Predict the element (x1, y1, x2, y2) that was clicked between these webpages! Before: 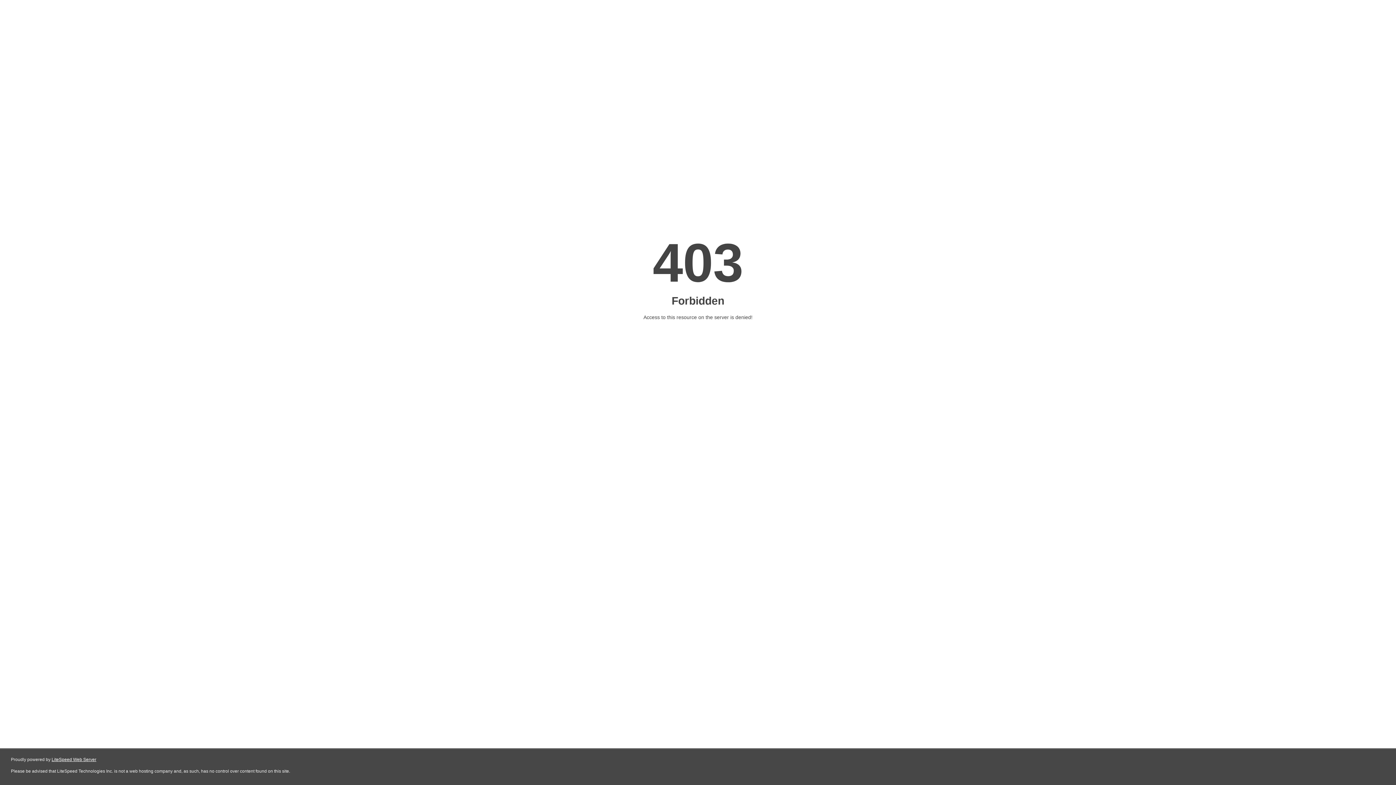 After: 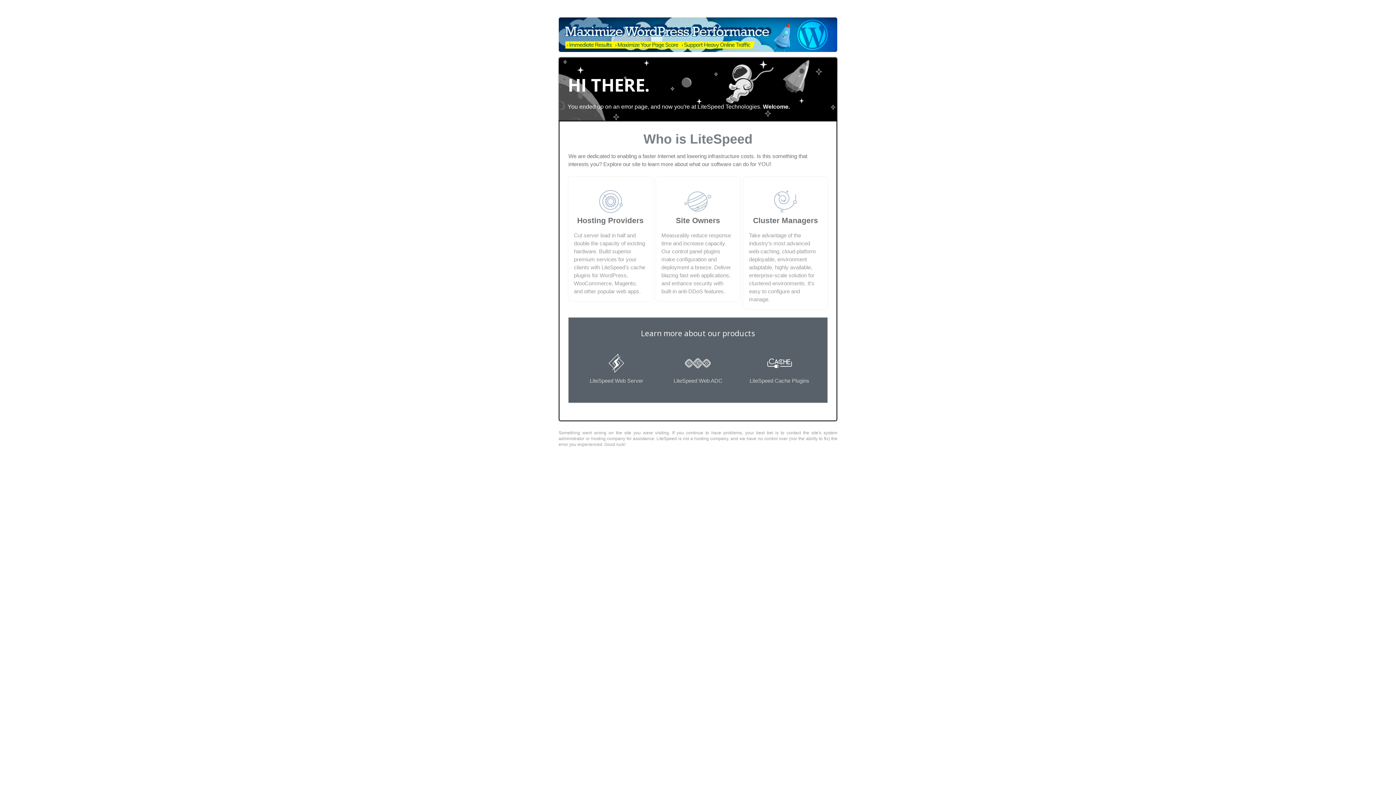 Action: label: LiteSpeed Web Server bbox: (51, 757, 96, 762)